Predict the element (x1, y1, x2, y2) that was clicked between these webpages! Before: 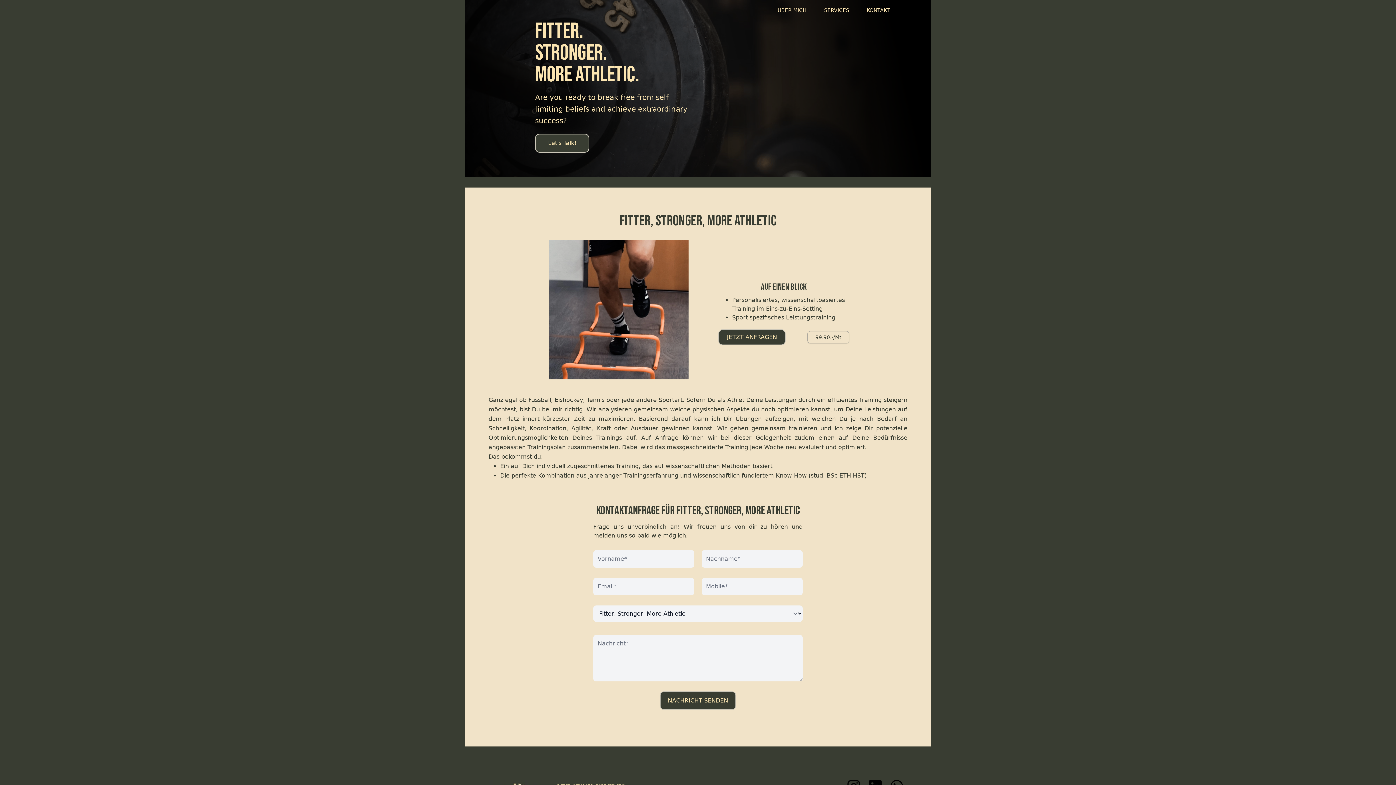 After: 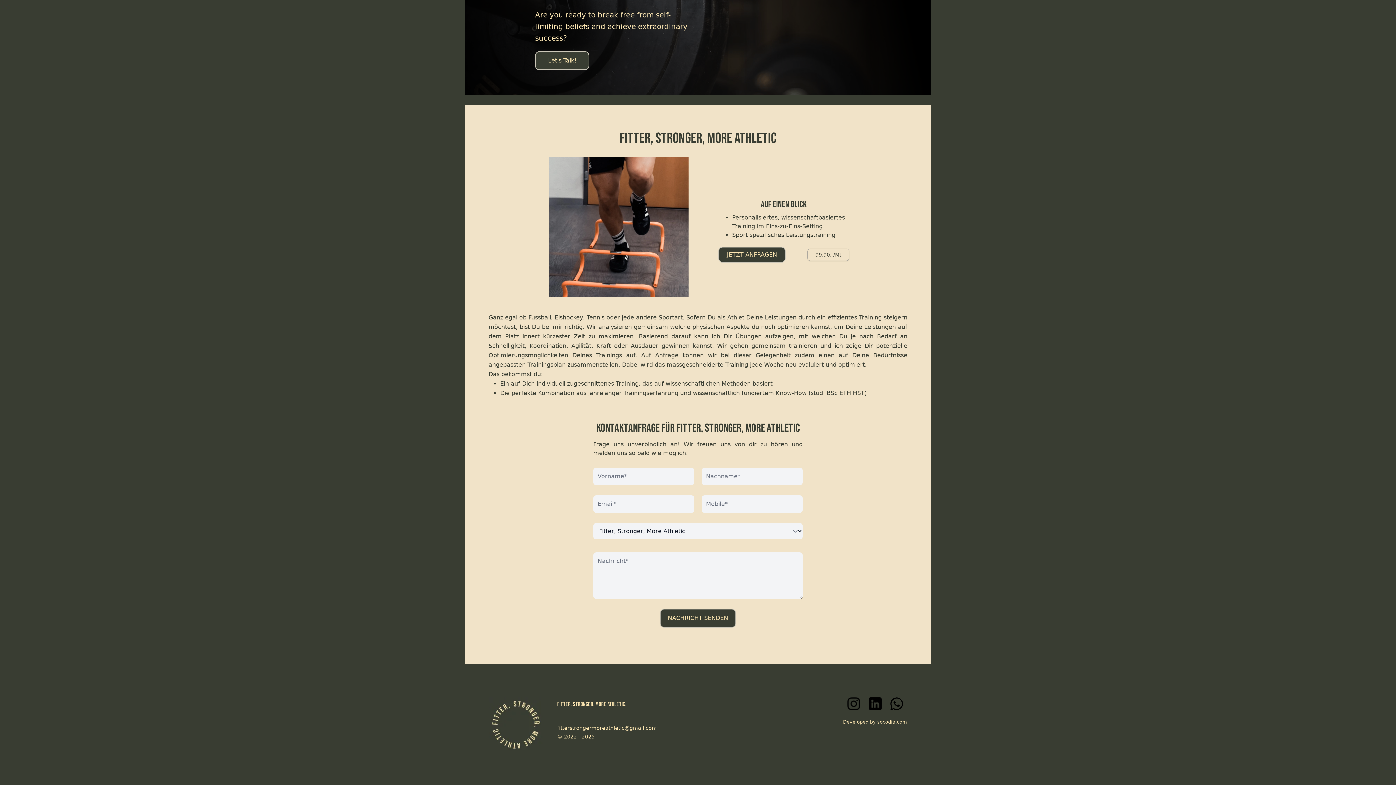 Action: label: JETZT ANFRAGEN bbox: (718, 329, 785, 345)